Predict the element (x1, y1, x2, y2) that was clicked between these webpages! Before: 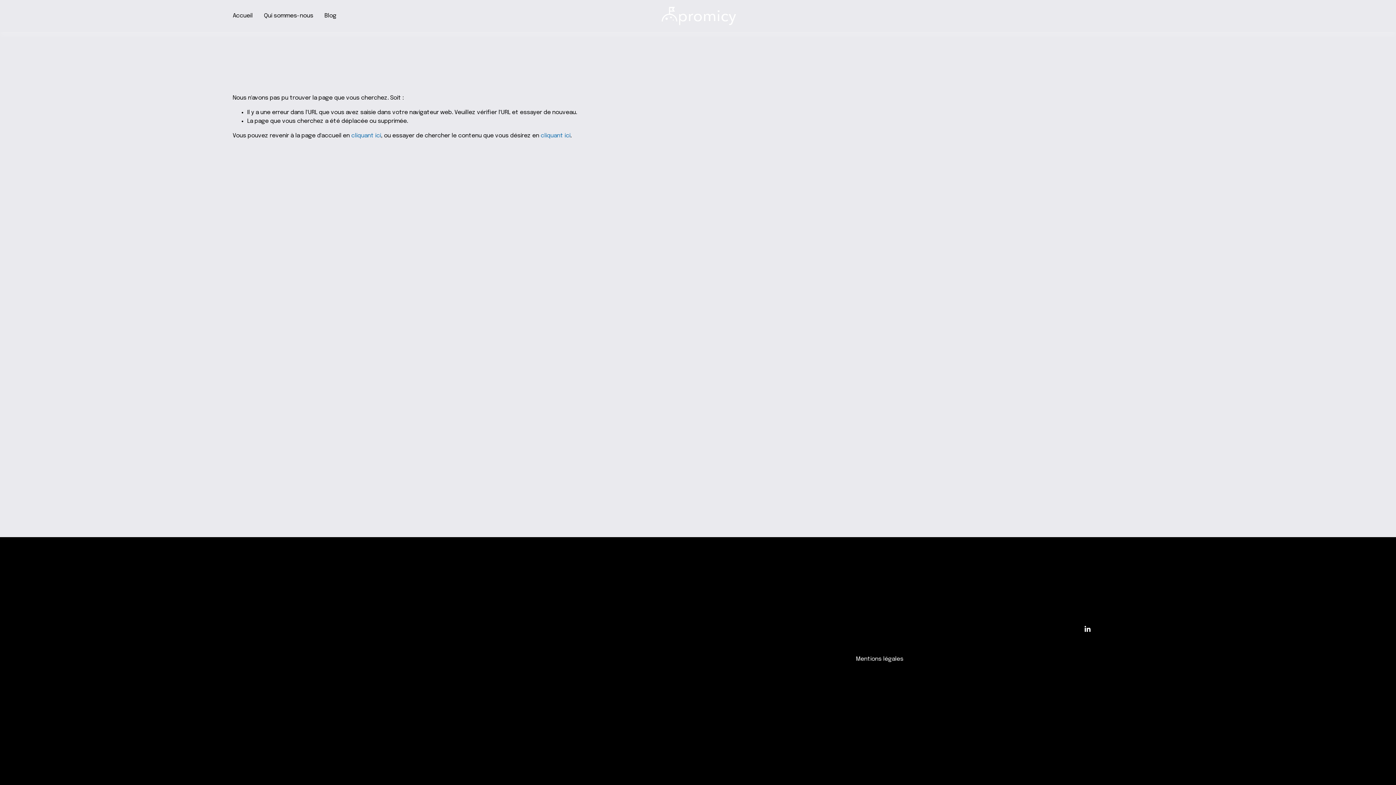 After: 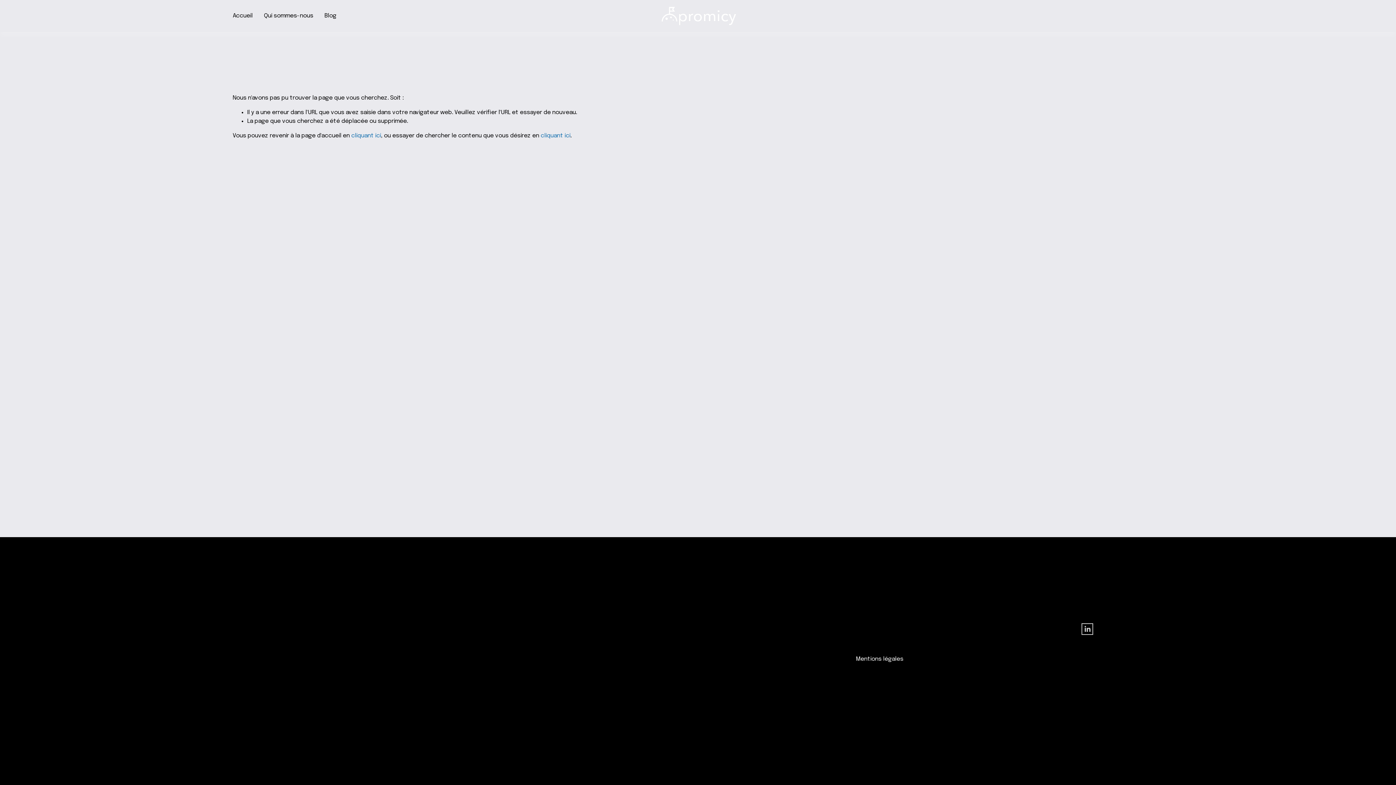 Action: bbox: (1084, 625, 1091, 633) label: LinkedIn